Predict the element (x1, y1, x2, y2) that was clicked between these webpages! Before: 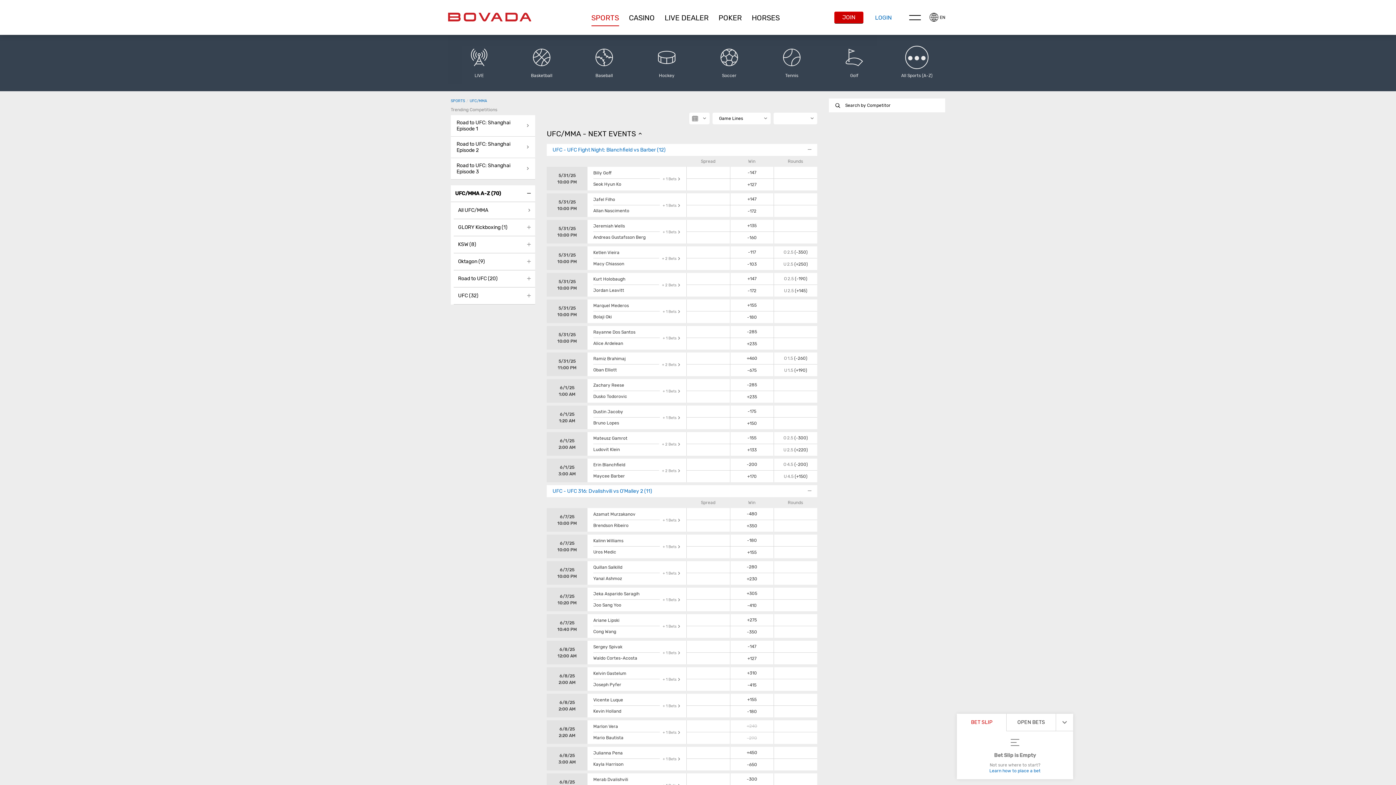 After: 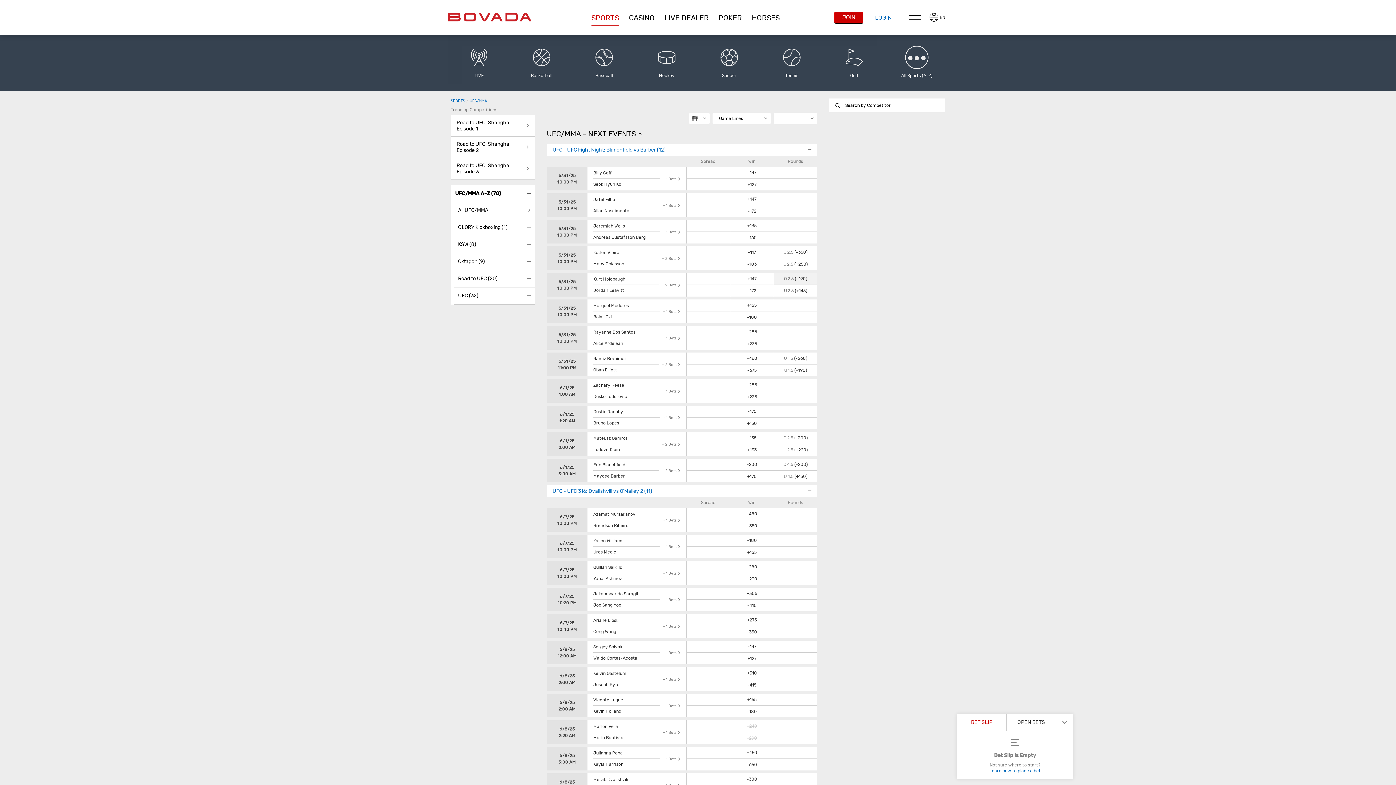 Action: bbox: (774, 273, 817, 284) label: O2.5 (-190)